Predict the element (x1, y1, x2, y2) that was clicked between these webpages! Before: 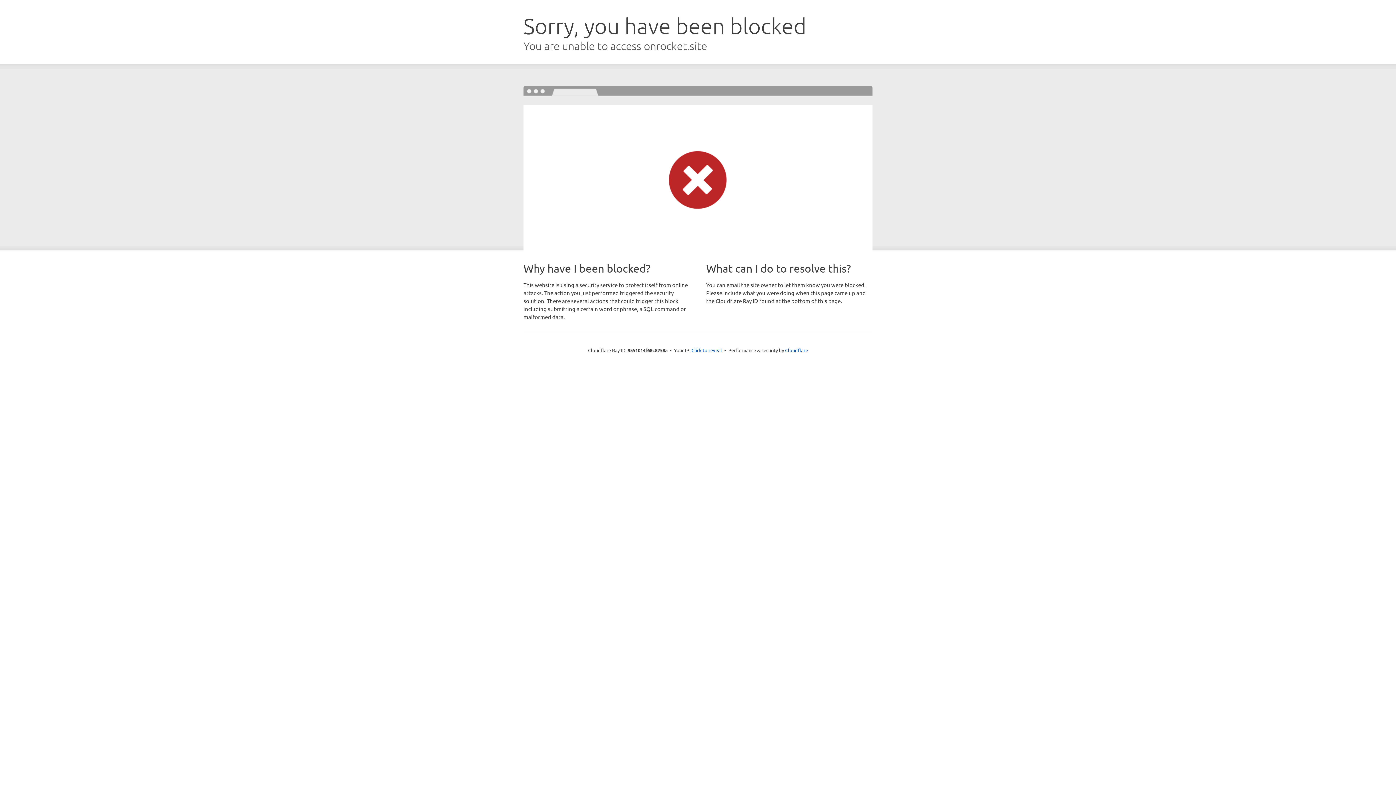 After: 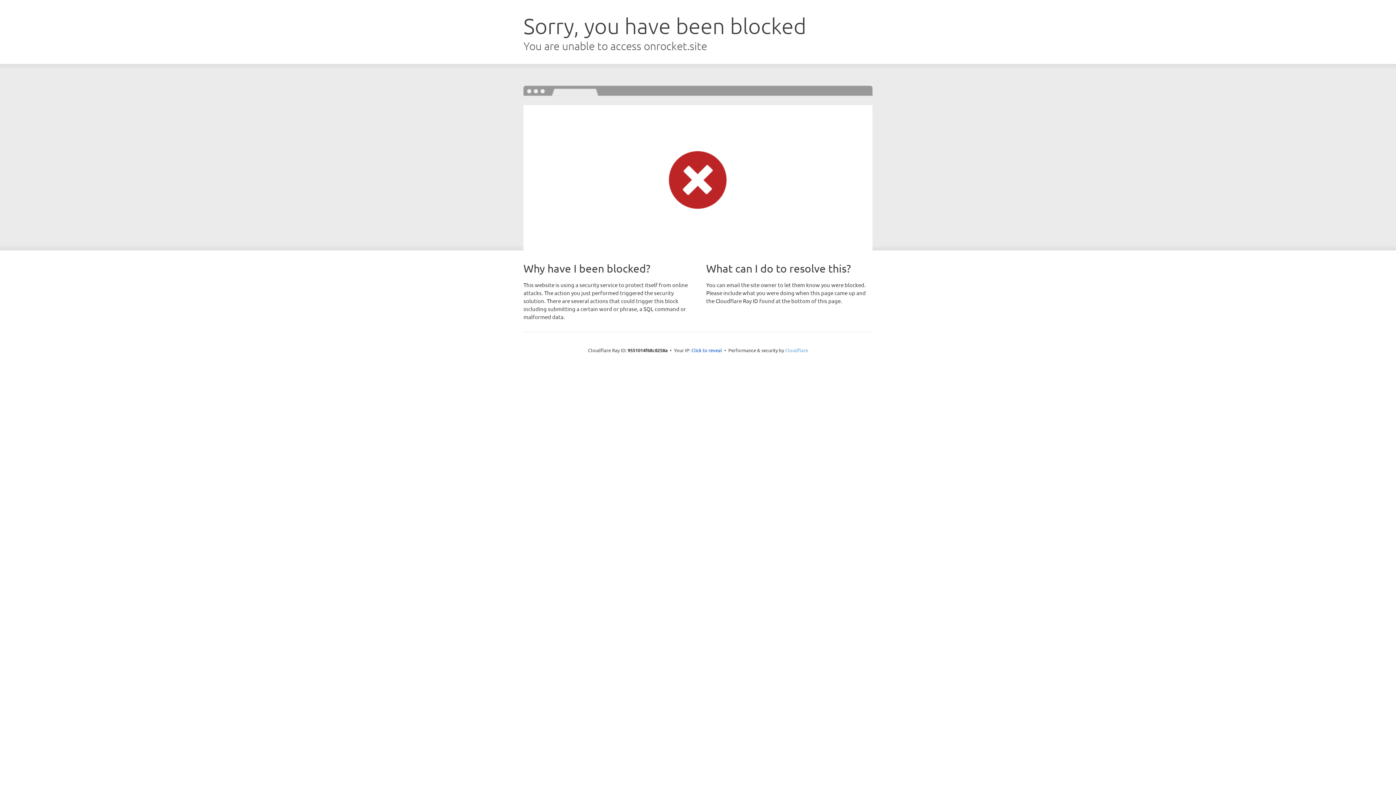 Action: bbox: (785, 347, 808, 353) label: Cloudflare